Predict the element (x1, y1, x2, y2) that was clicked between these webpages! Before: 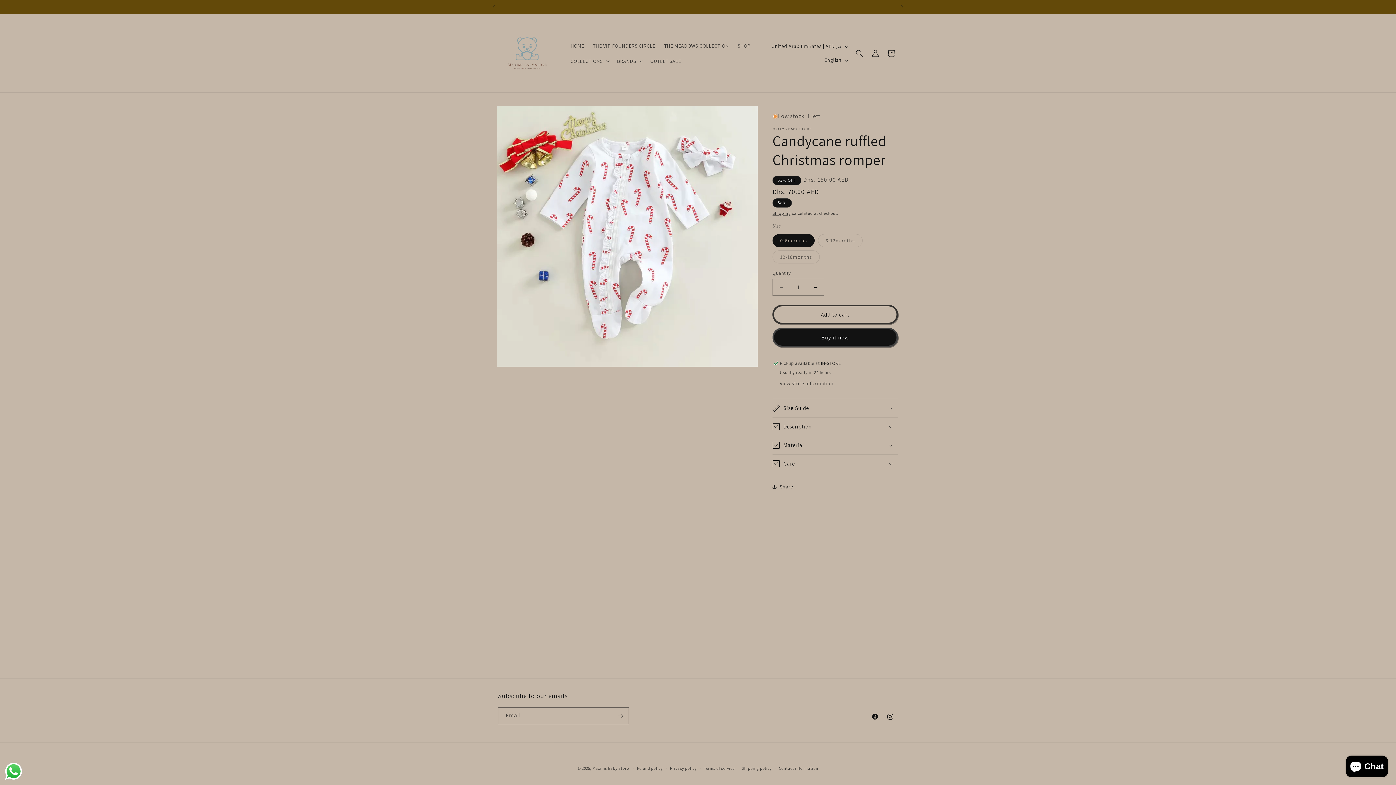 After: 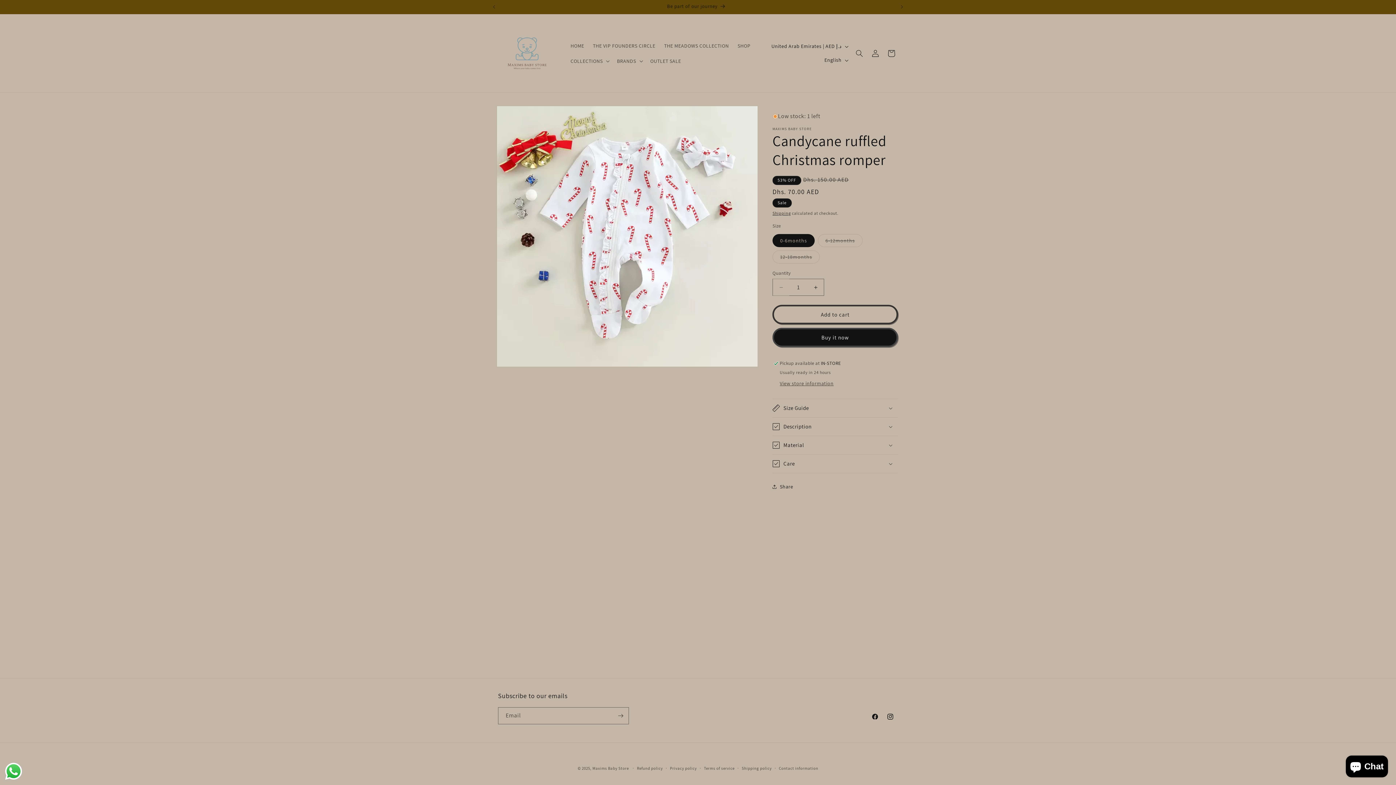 Action: bbox: (773, 278, 789, 296) label: Decrease quantity for Candycane ruffled Christmas romper